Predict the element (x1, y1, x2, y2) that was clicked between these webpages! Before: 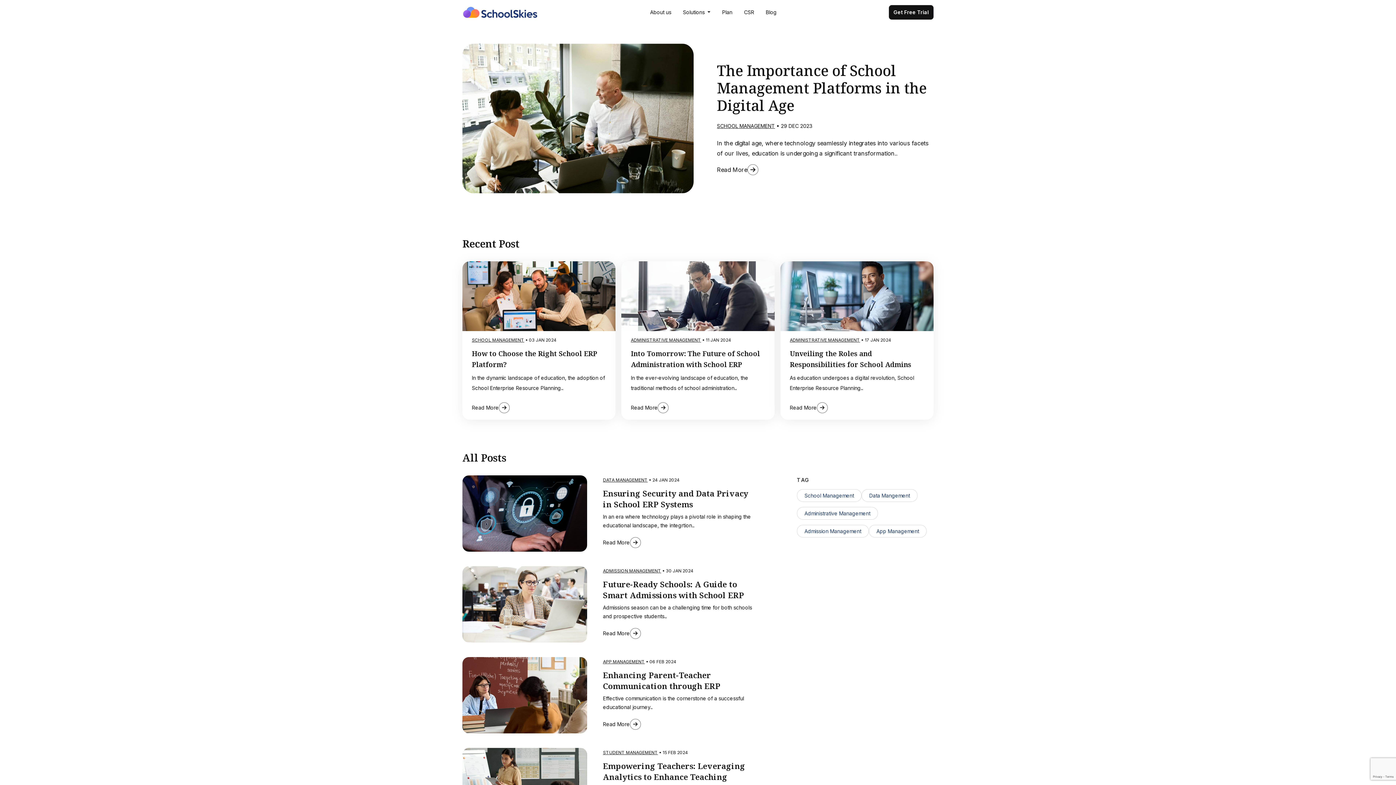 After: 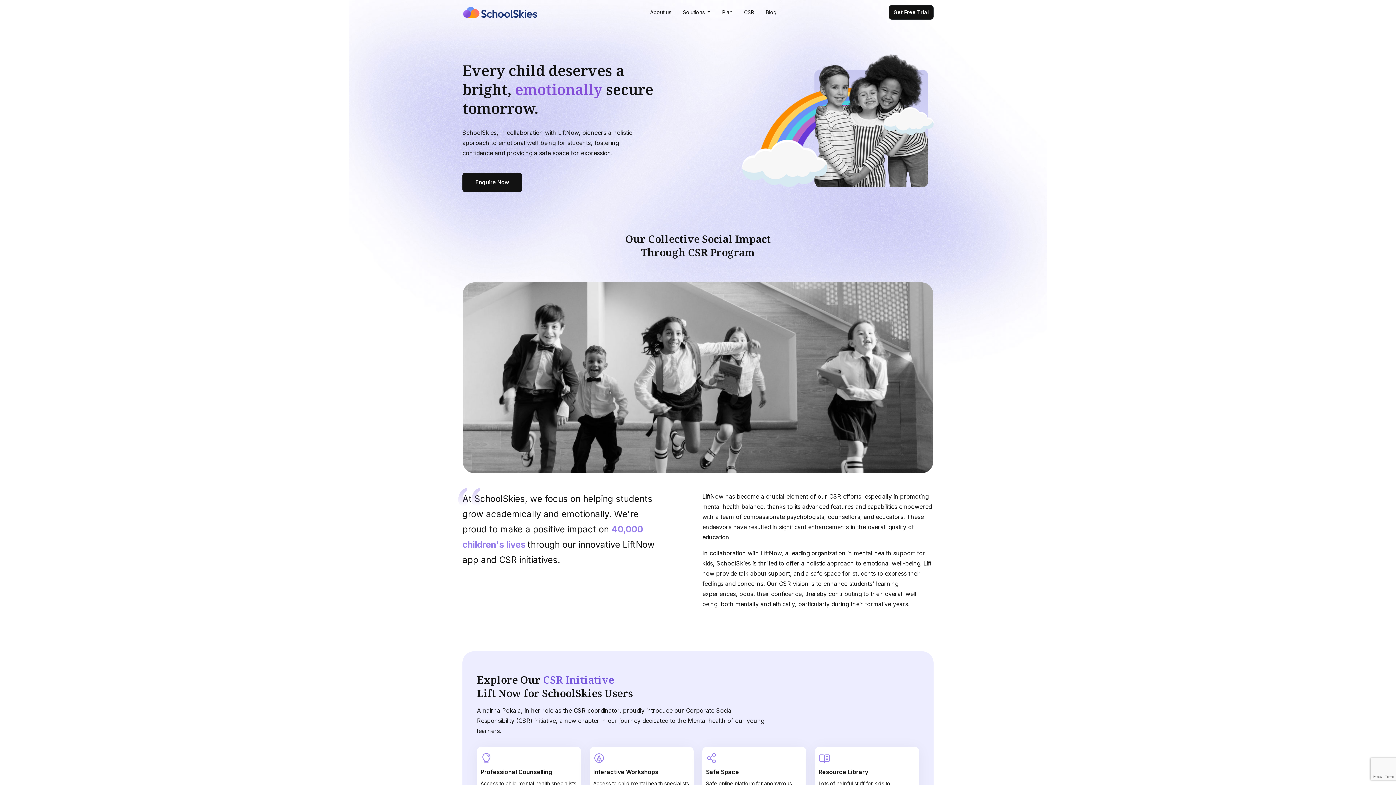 Action: bbox: (741, 6, 757, 18) label: CSR